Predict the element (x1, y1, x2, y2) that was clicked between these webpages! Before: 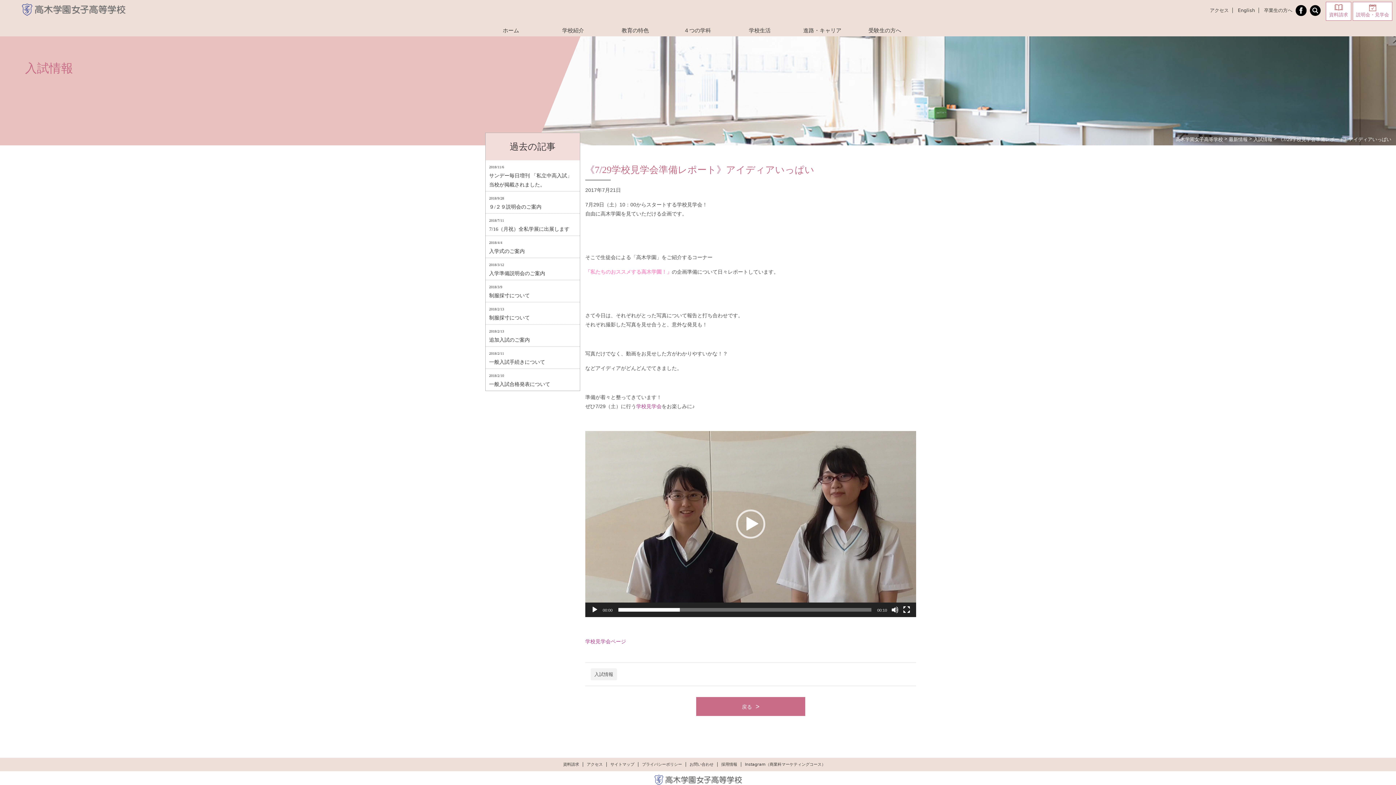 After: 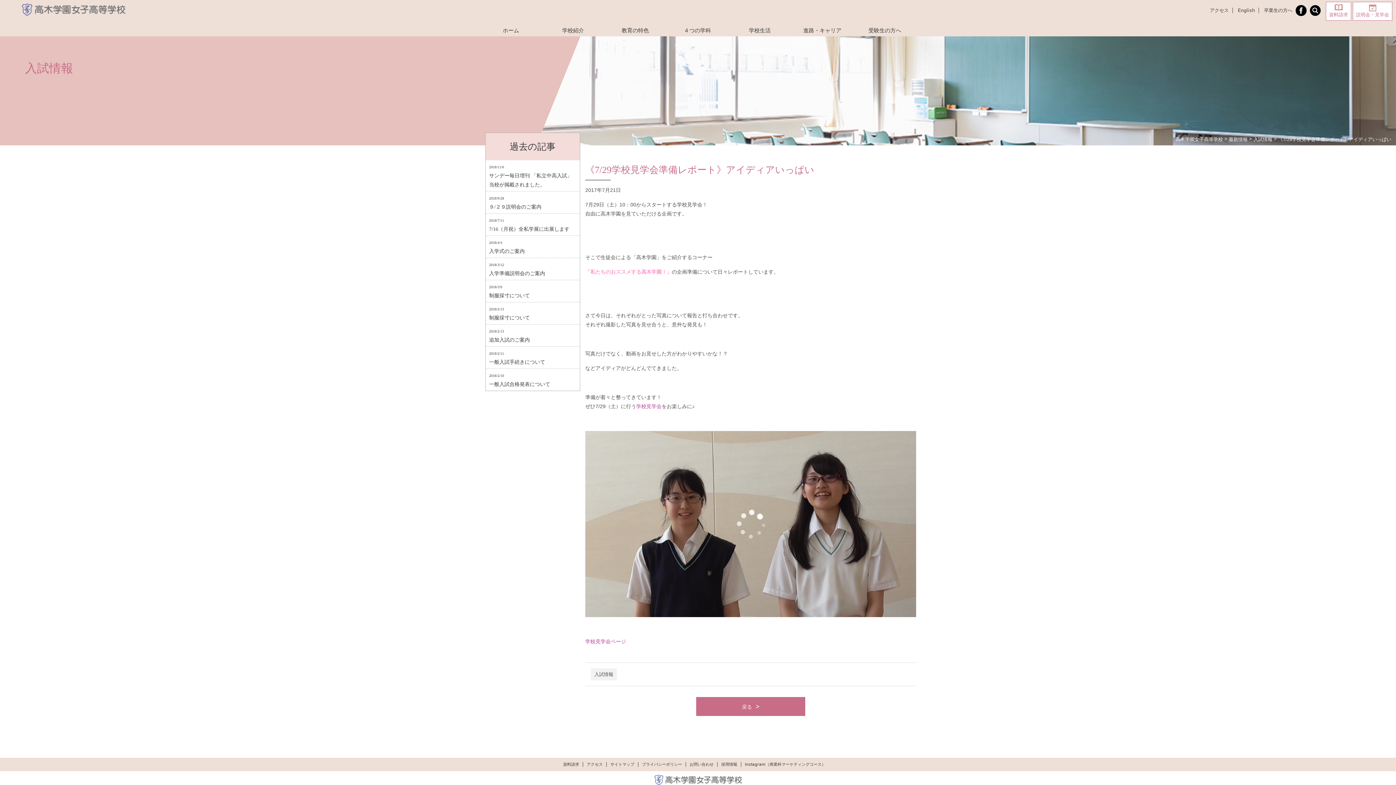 Action: bbox: (591, 606, 598, 613) label: 再生